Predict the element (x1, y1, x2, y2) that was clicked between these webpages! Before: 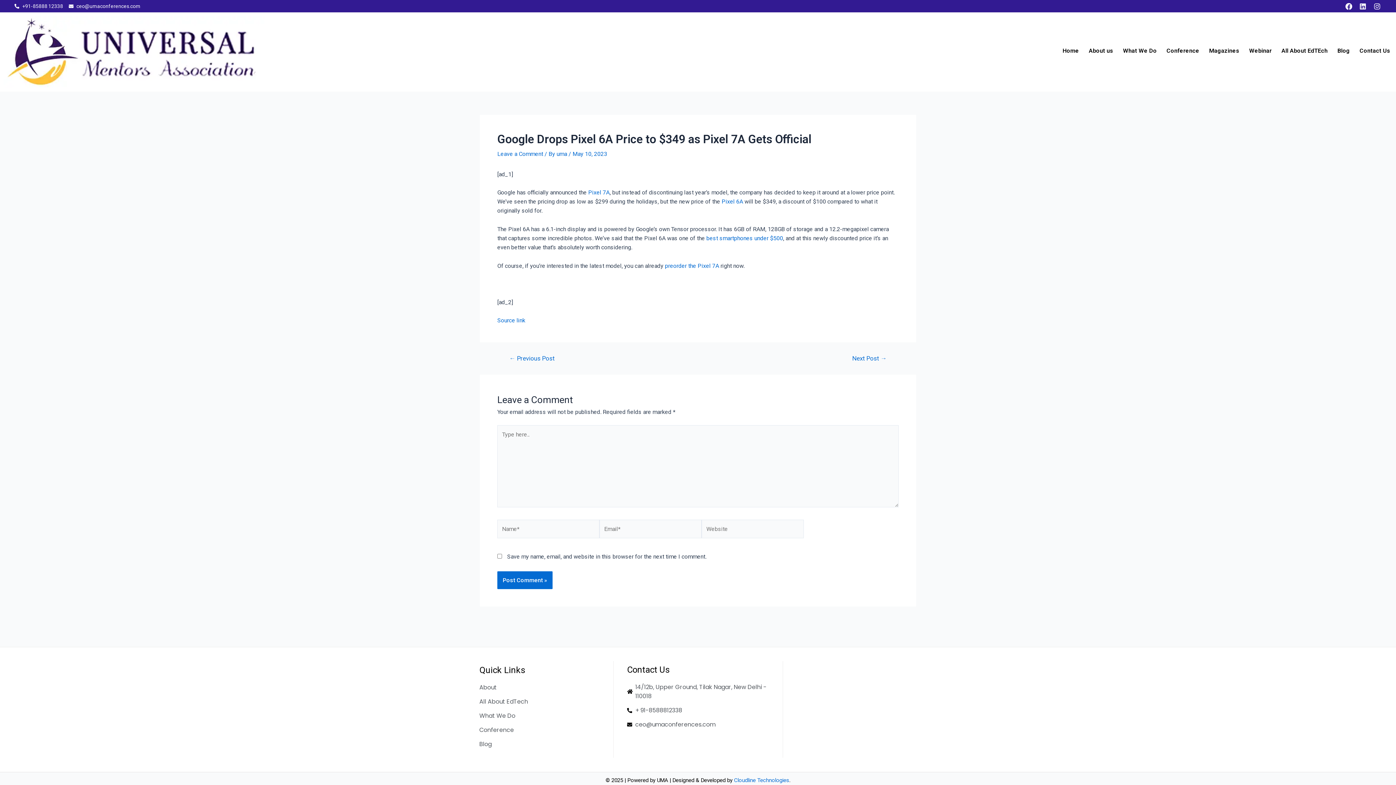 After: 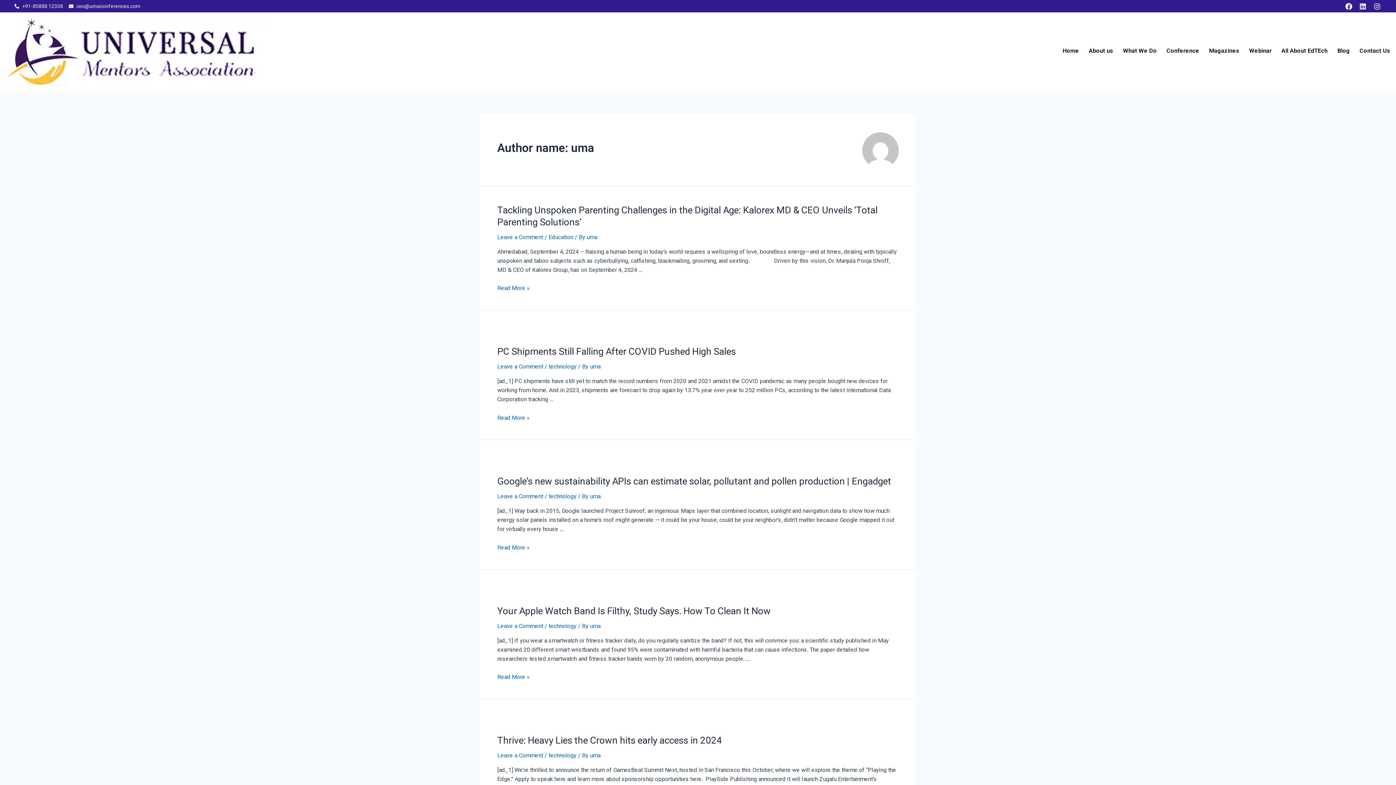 Action: bbox: (556, 150, 568, 157) label: uma 